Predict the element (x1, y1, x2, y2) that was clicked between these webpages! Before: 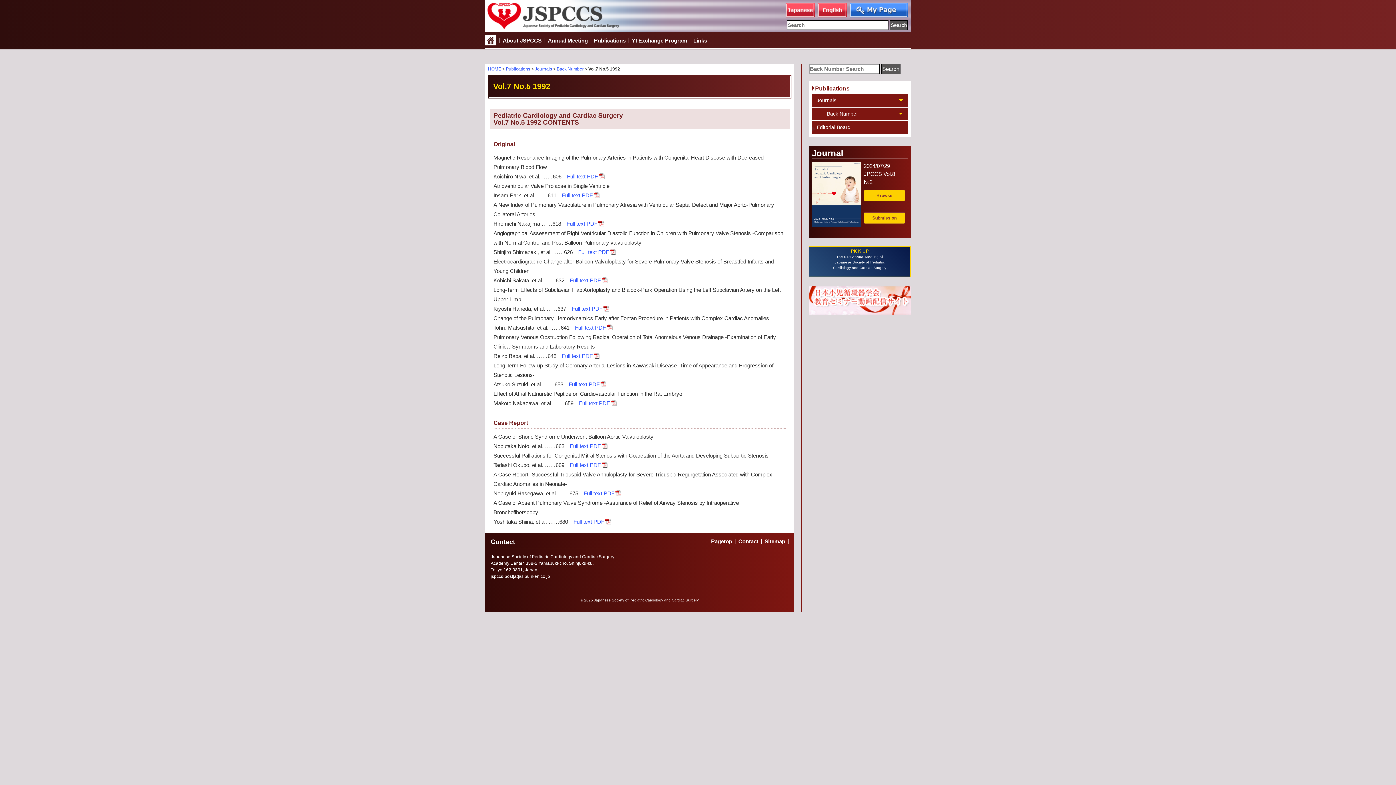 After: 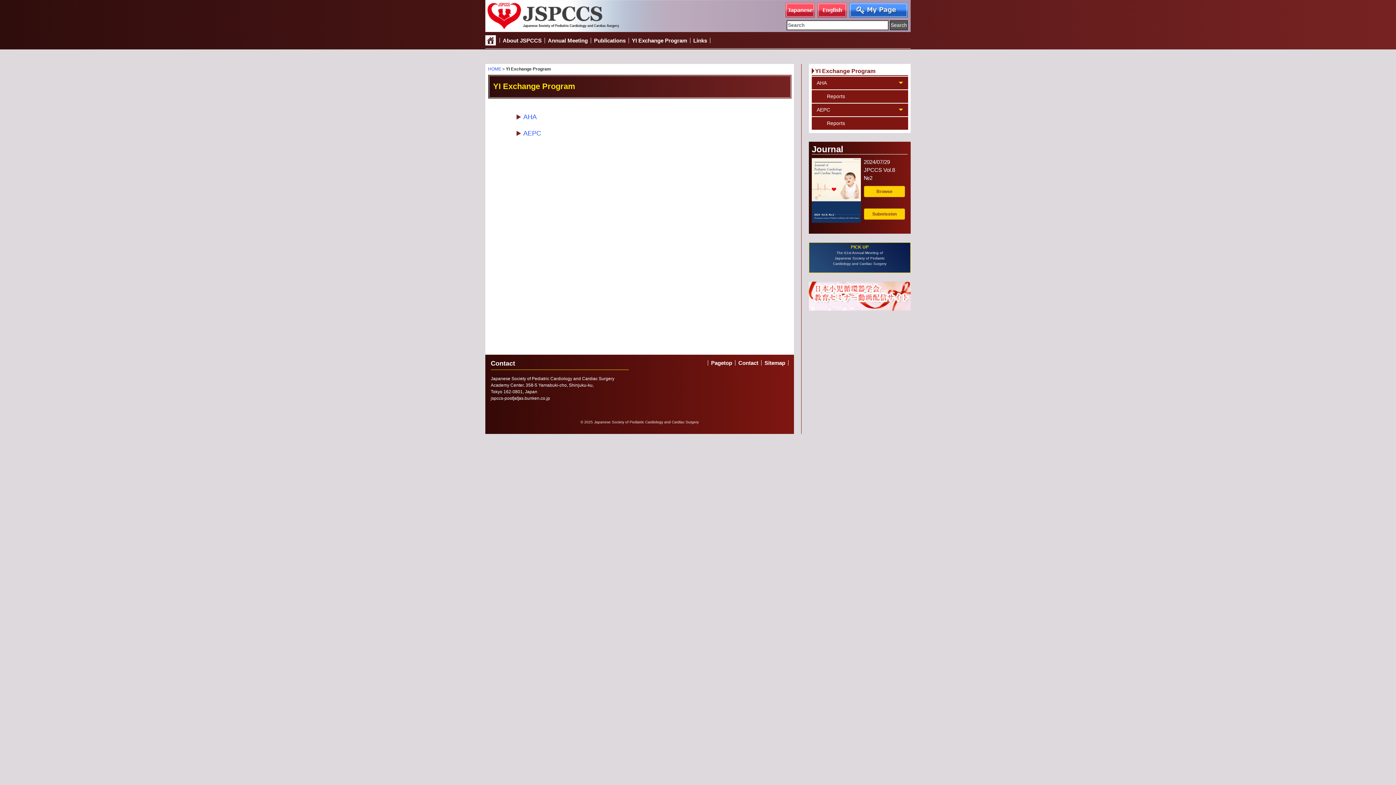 Action: bbox: (632, 37, 687, 43) label: YI Exchange Program